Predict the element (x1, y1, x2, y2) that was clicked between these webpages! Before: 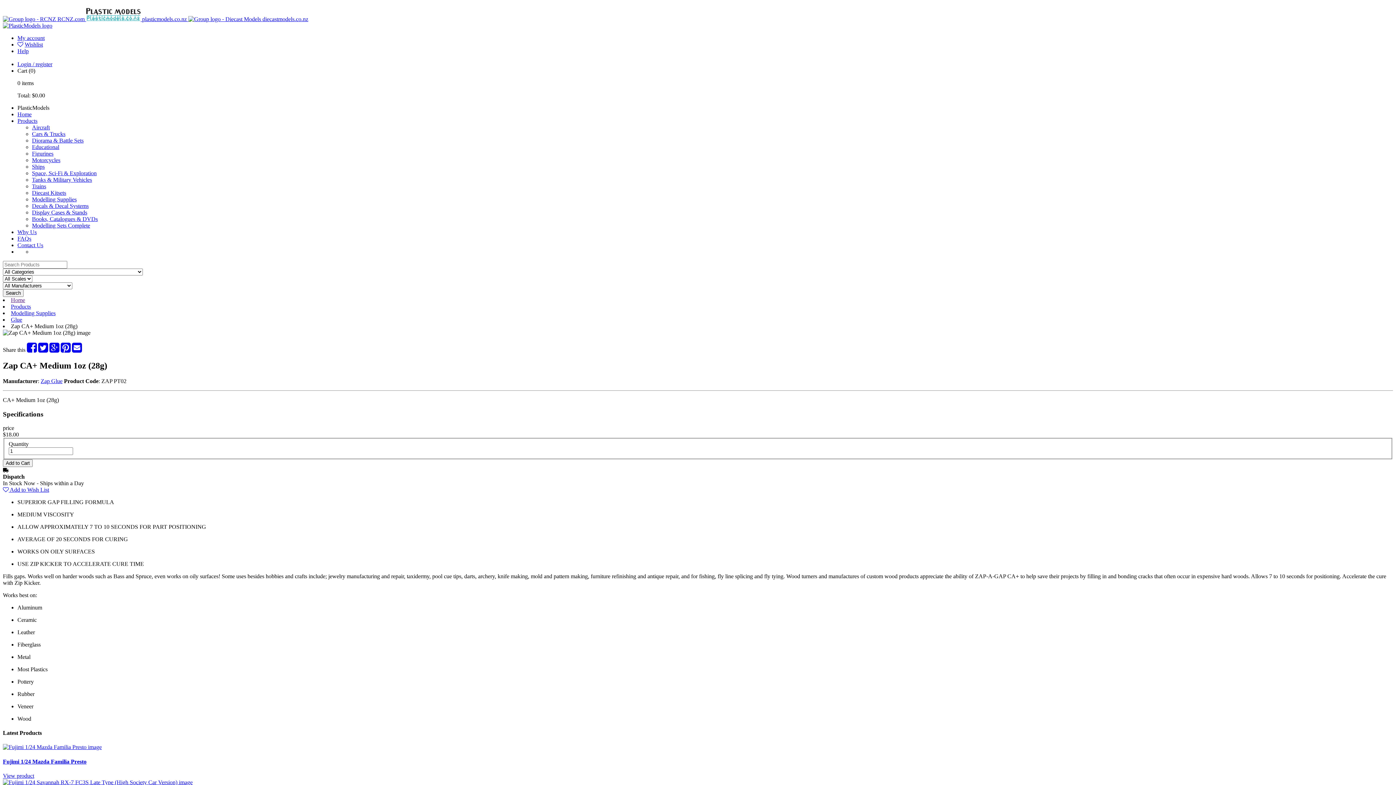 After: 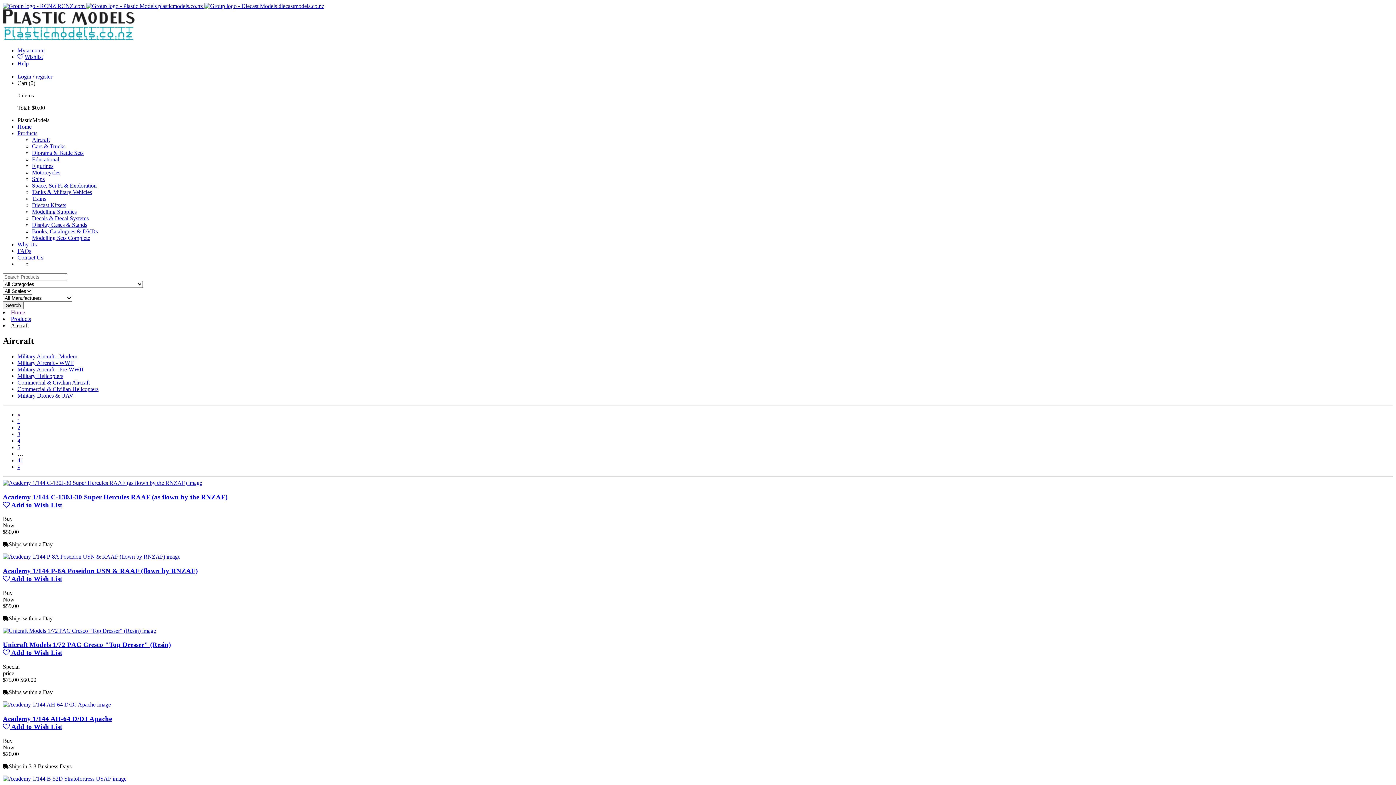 Action: bbox: (32, 124, 49, 130) label: Aircraft